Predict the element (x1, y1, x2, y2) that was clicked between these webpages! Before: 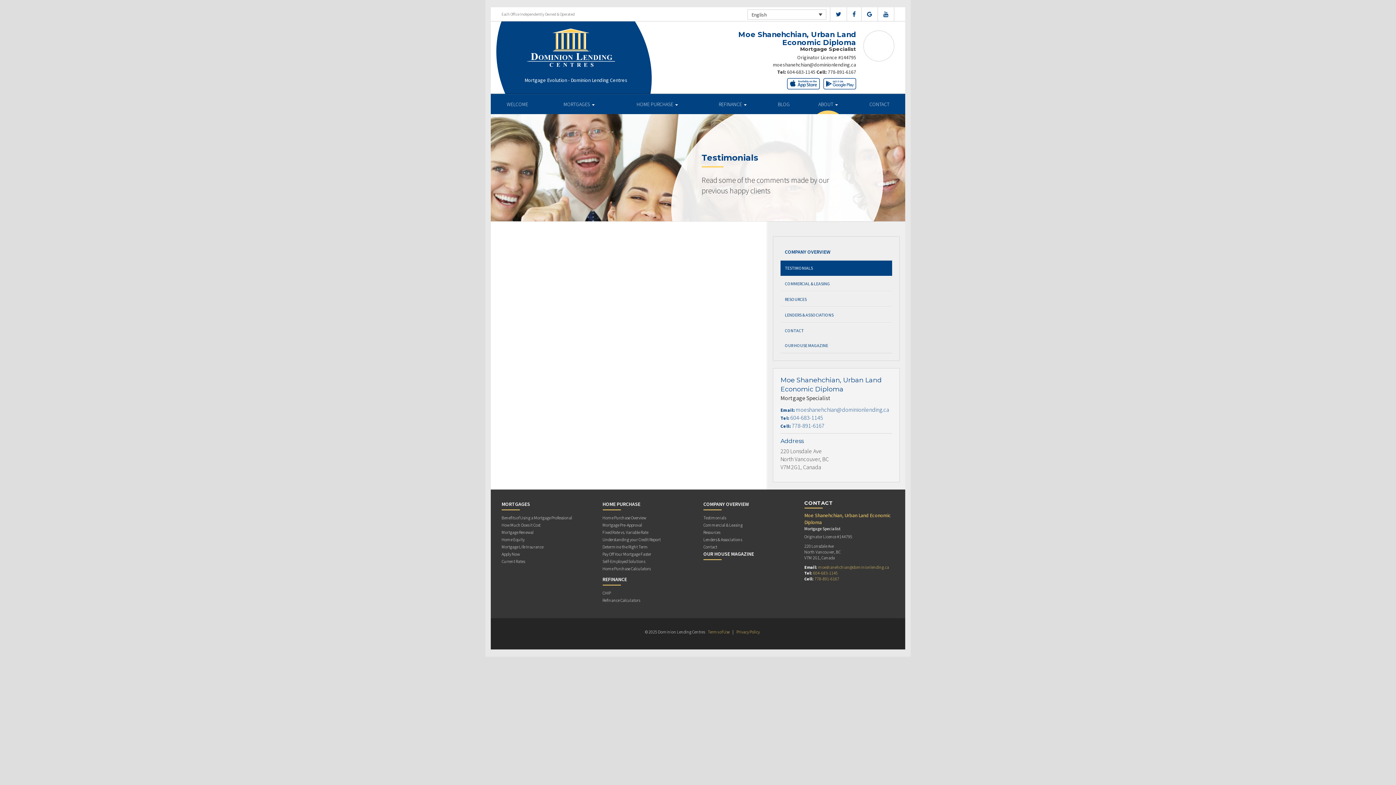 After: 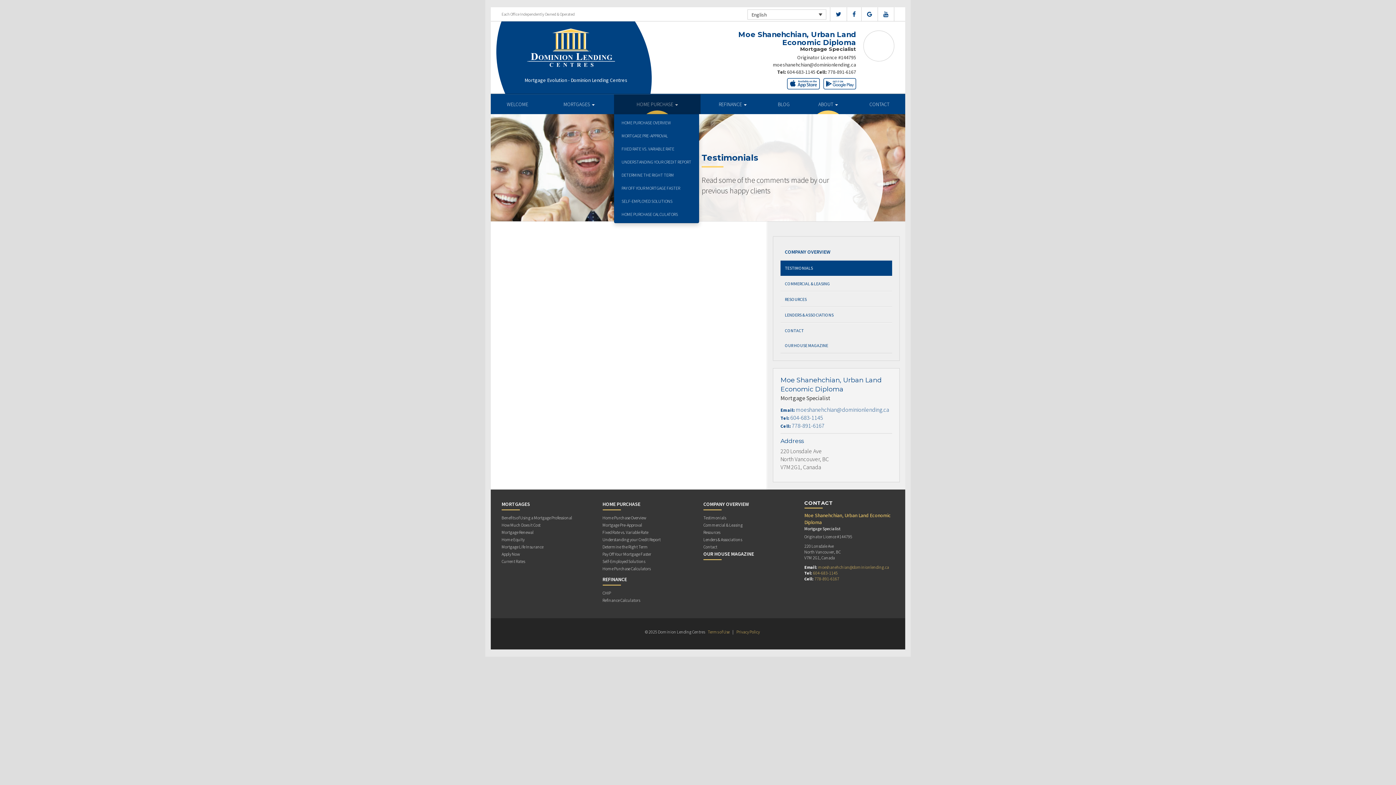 Action: label: HOME PURCHASE  bbox: (614, 94, 700, 114)